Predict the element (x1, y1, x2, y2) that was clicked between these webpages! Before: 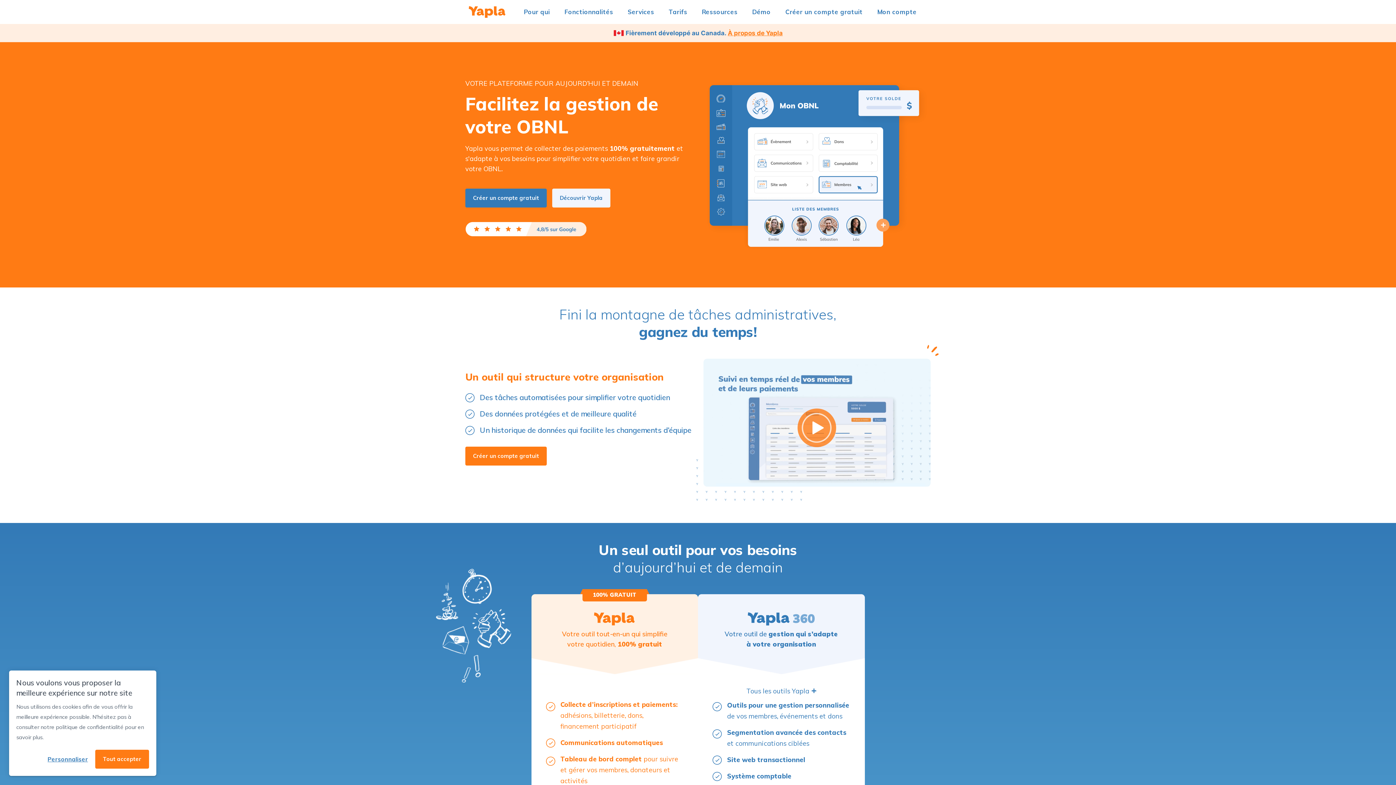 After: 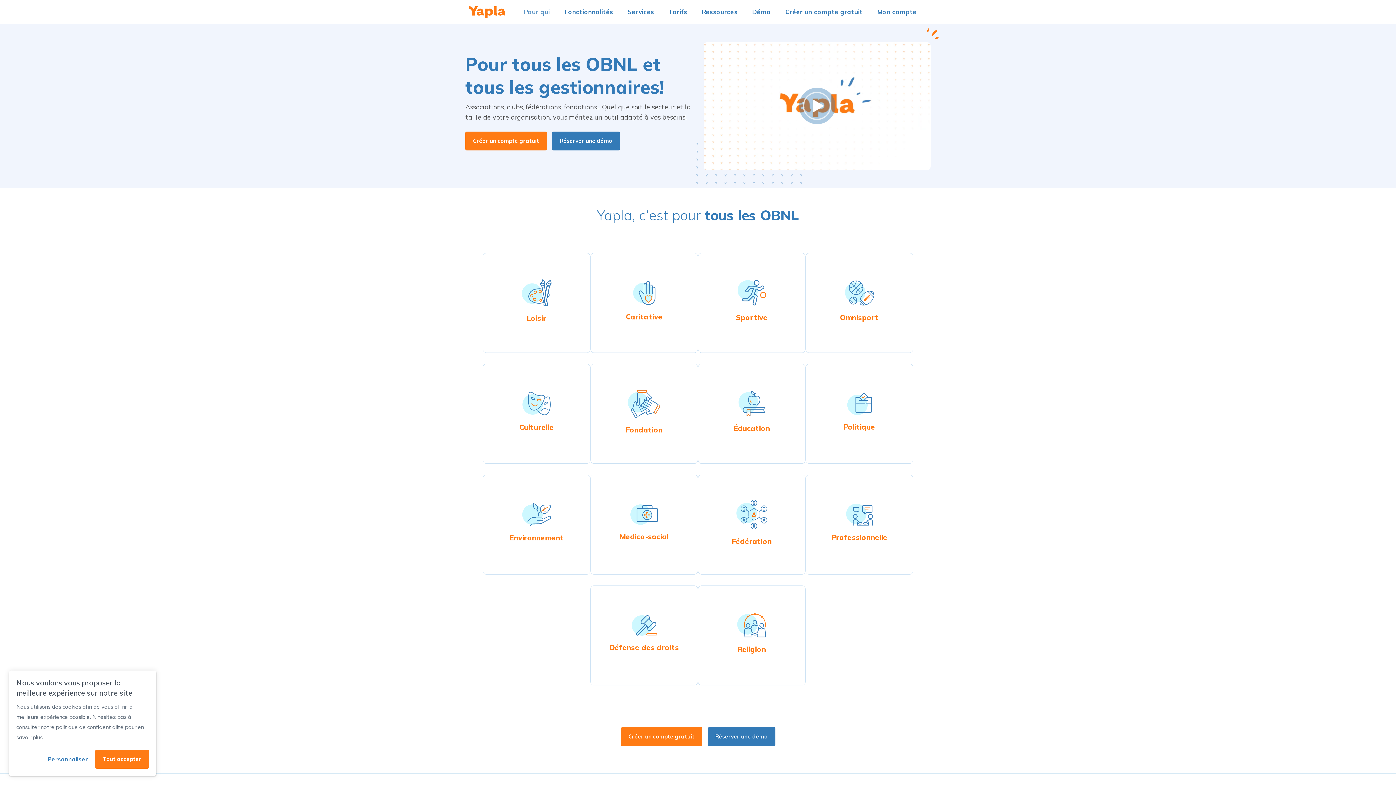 Action: label: Pour qui bbox: (516, 2, 557, 21)